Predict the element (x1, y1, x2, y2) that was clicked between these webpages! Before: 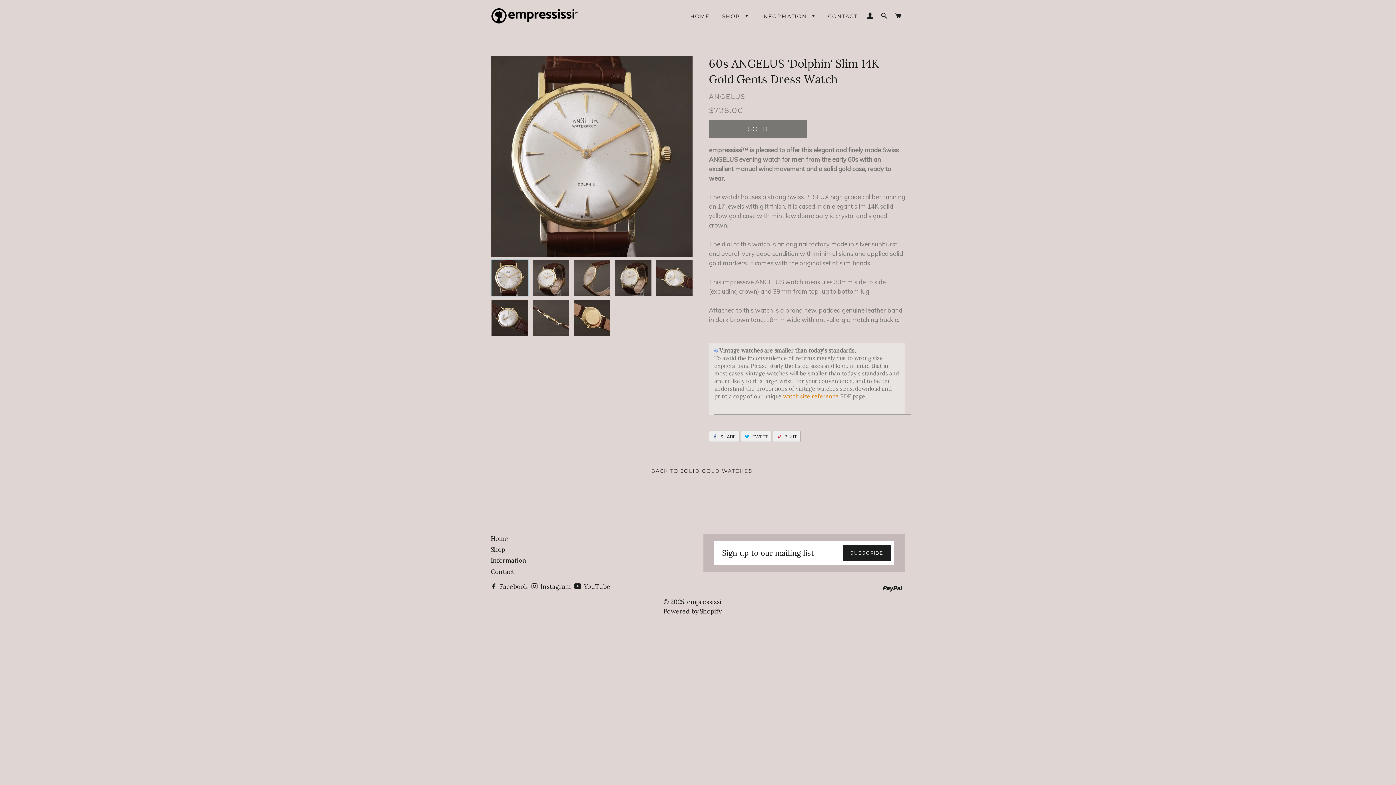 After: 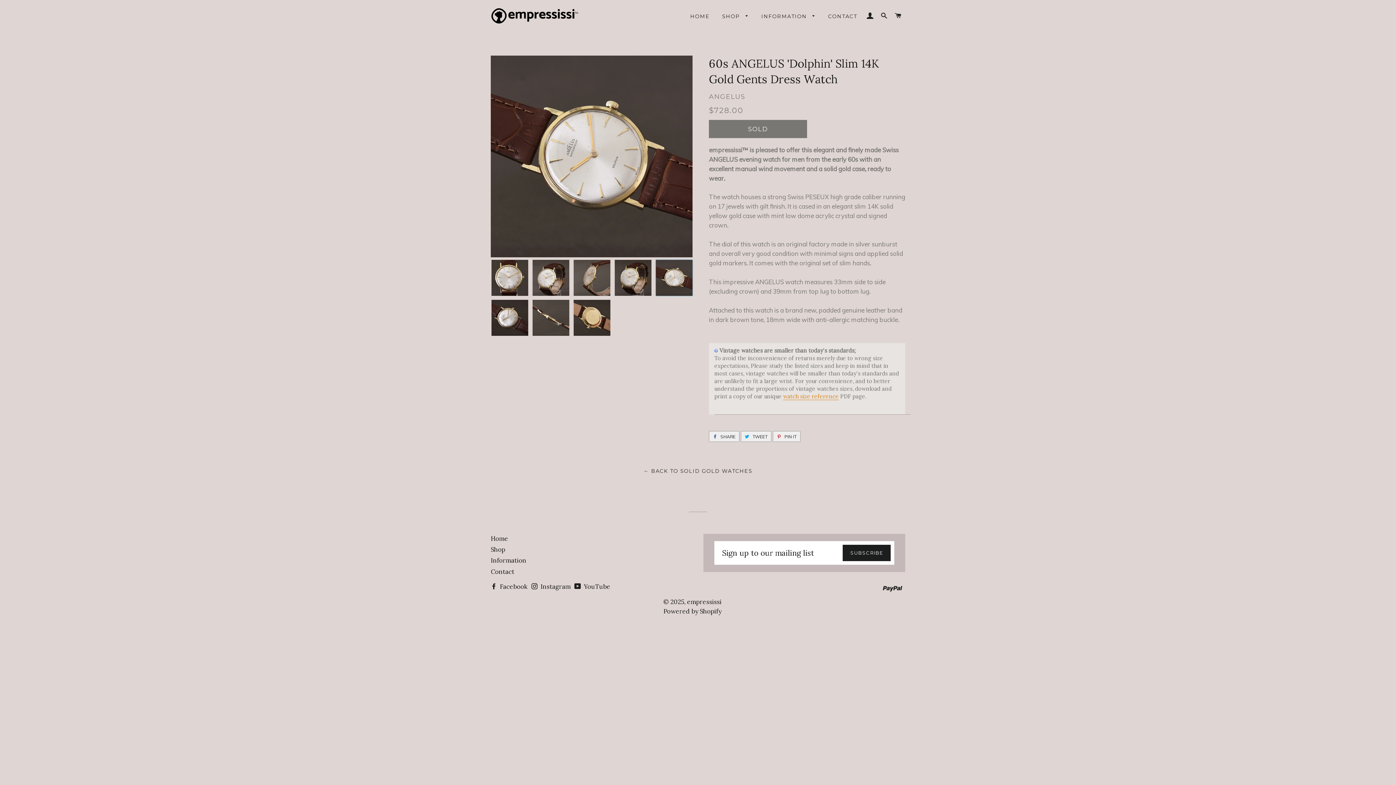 Action: label:   bbox: (656, 291, 692, 299)